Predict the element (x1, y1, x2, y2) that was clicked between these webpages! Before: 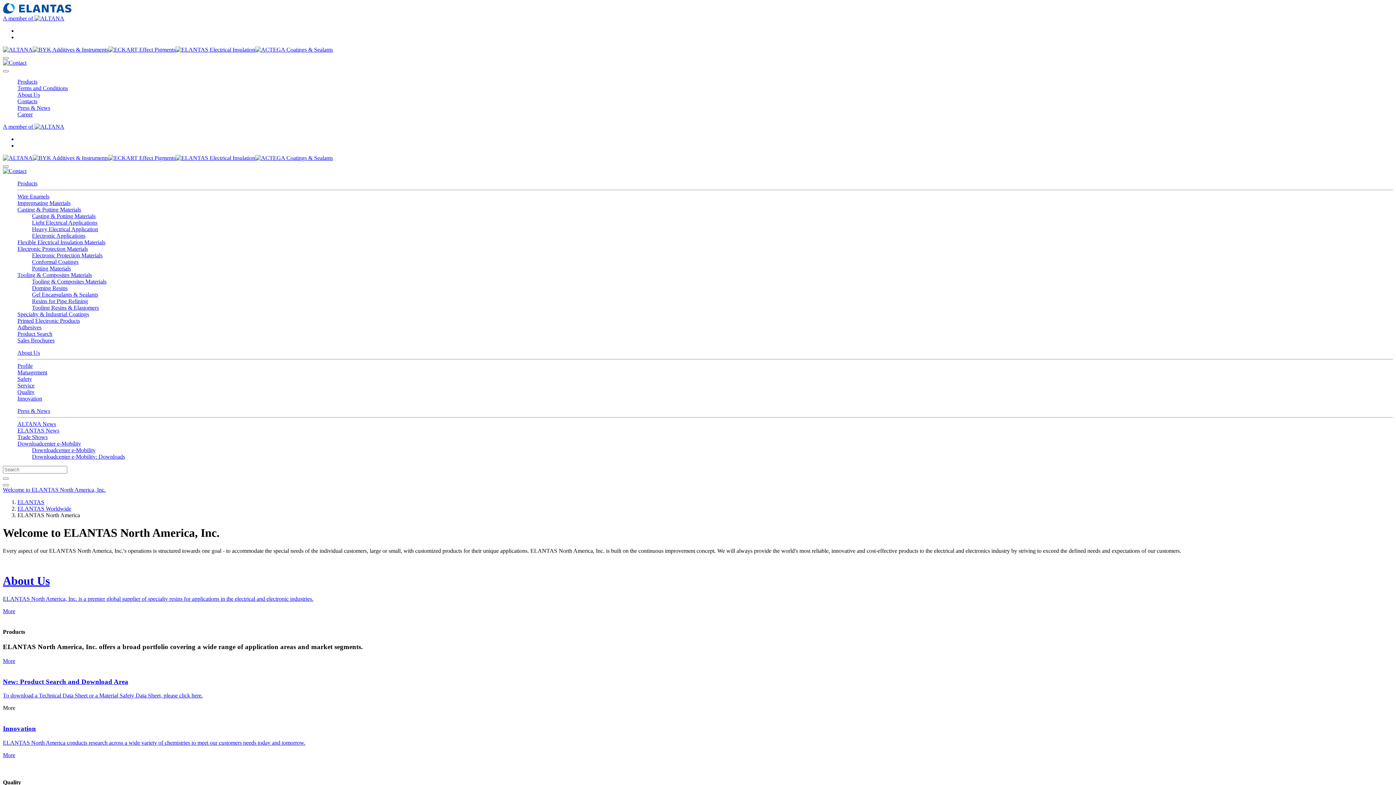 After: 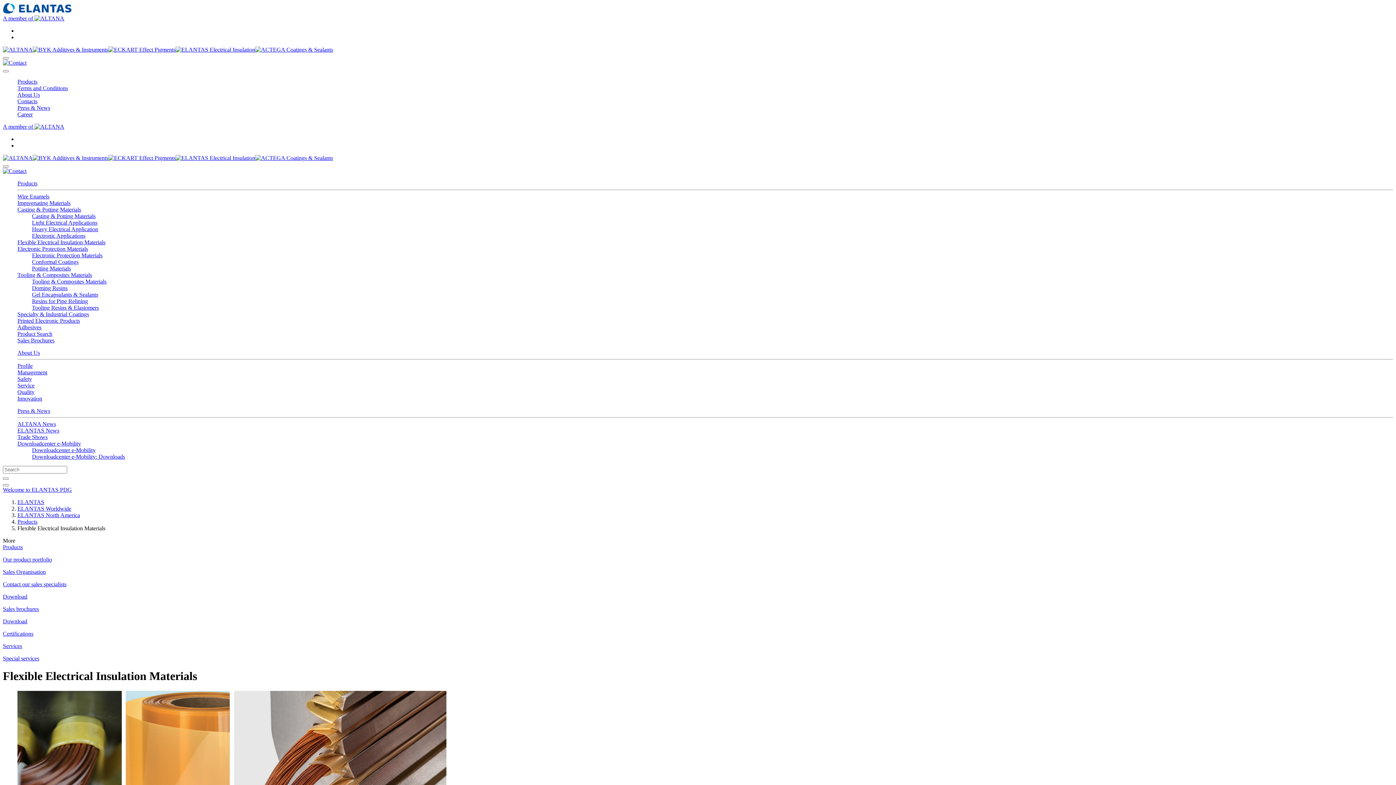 Action: bbox: (17, 239, 105, 245) label: Flexible Electrical Insulation Materials